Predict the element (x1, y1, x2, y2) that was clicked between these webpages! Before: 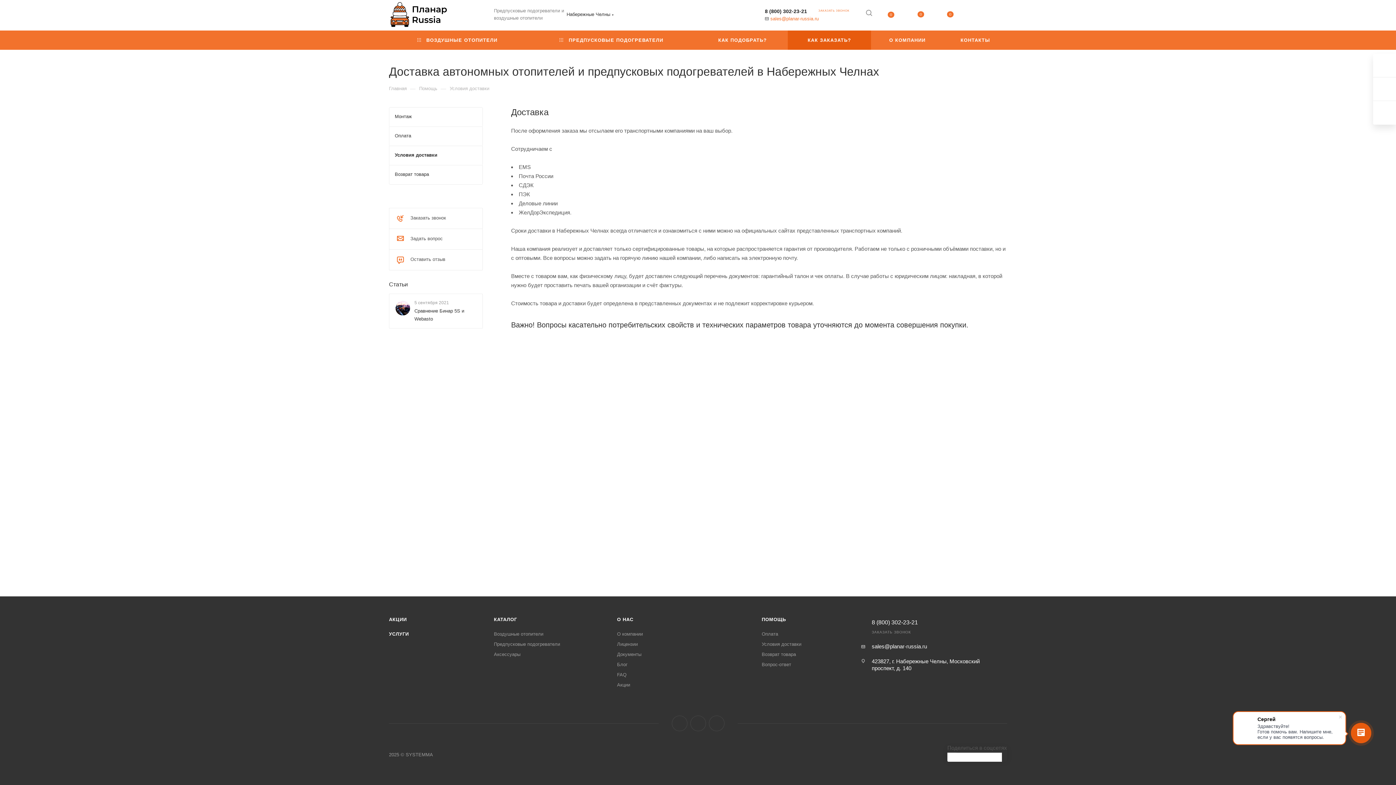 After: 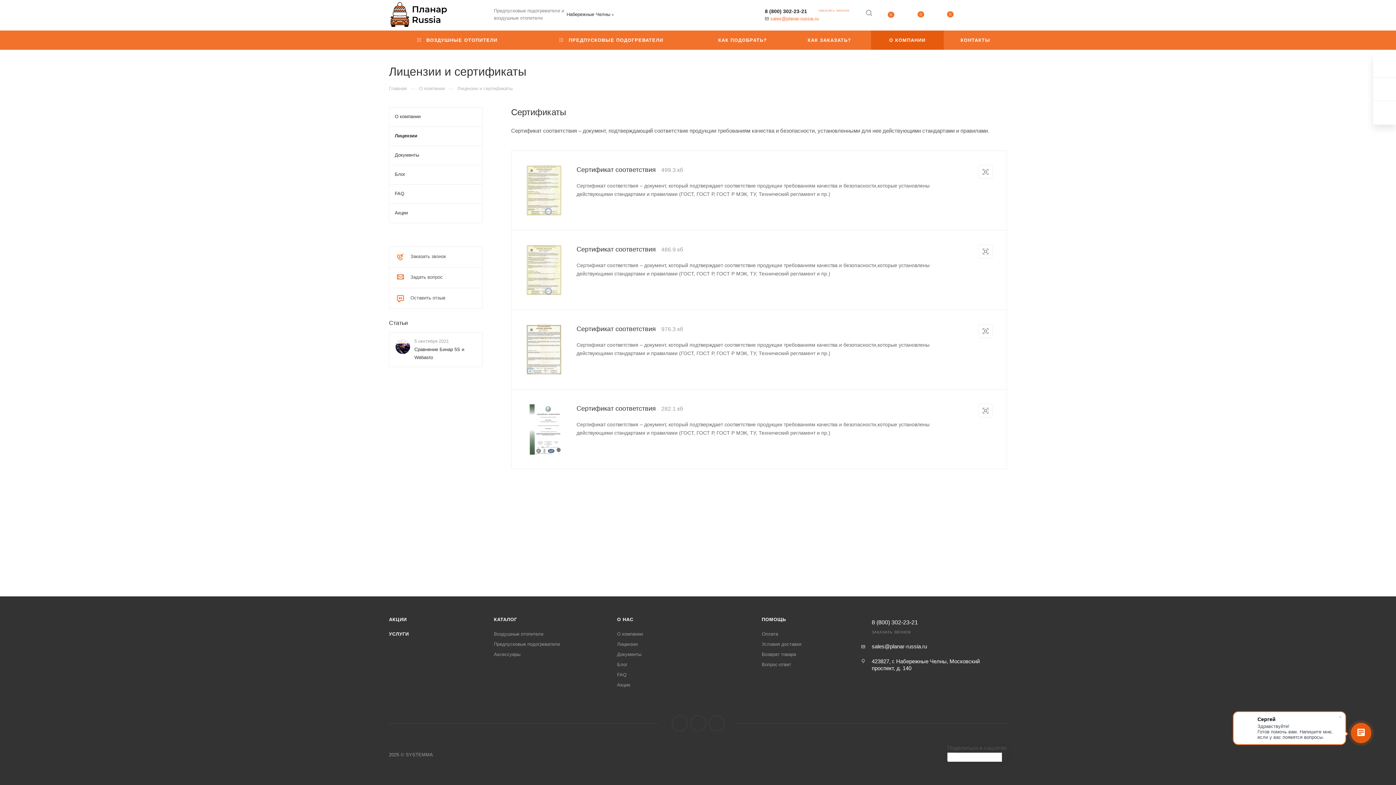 Action: label: Лицензии bbox: (617, 641, 637, 647)